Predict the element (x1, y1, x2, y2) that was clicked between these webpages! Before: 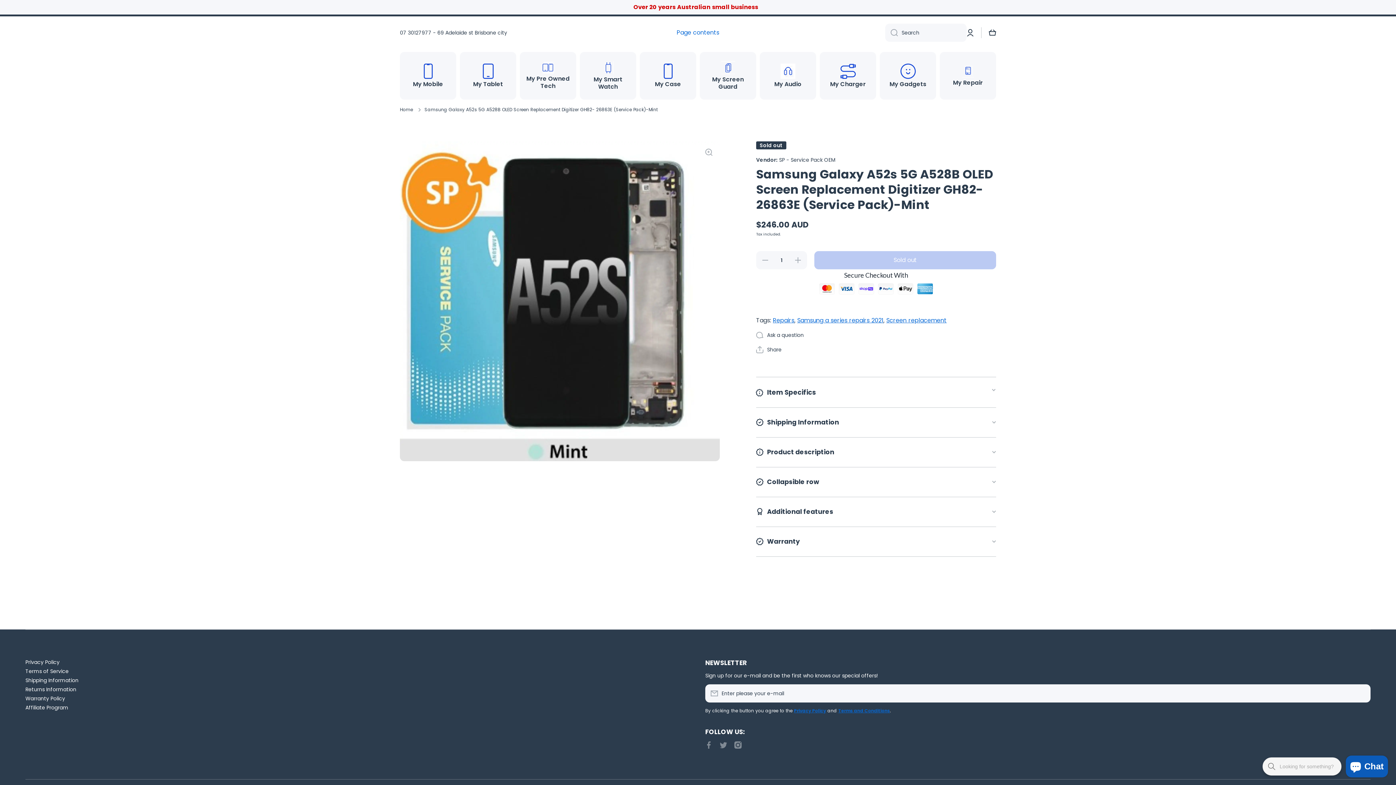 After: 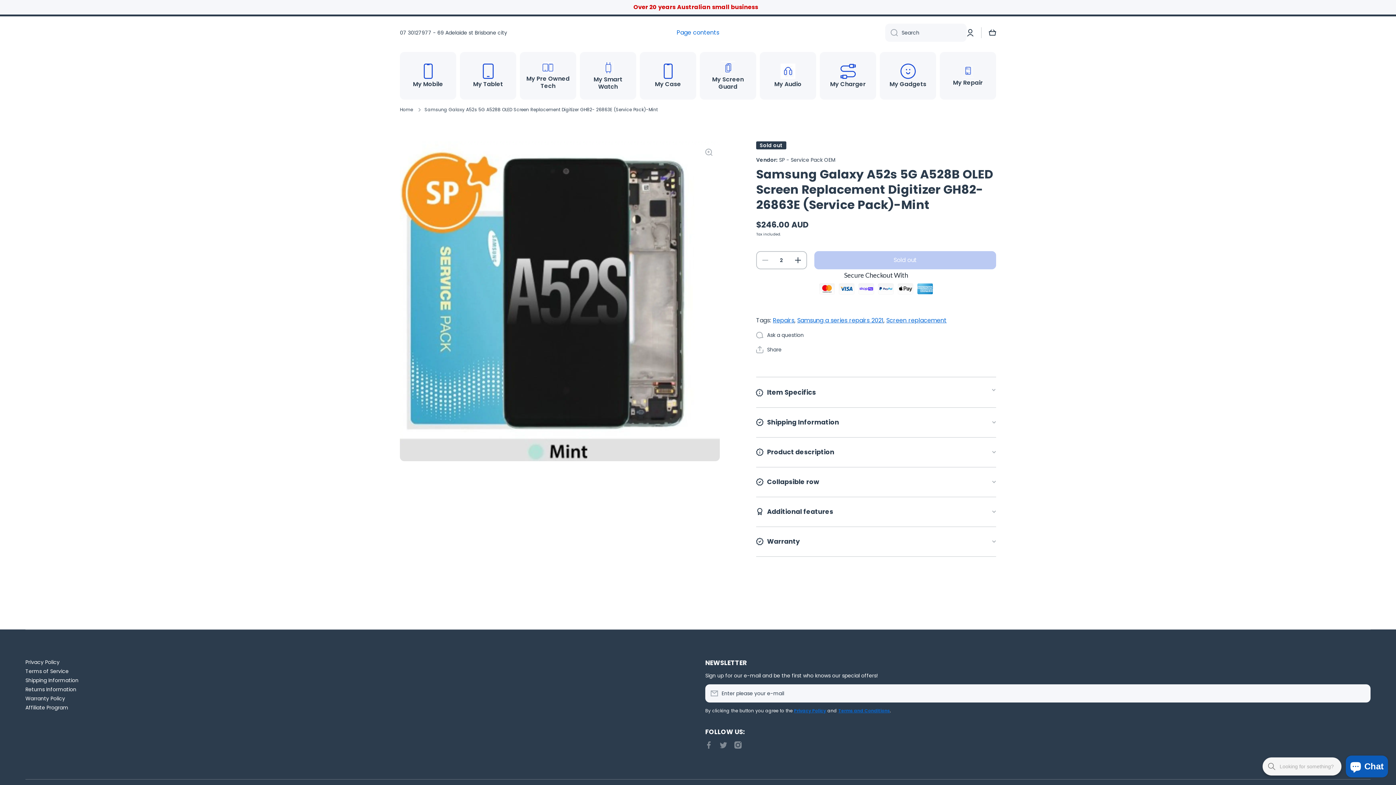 Action: label: Increase quantity for Samsung Galaxy A52s 5G A528B OLED Screen Replacement Digitizer GH82- 26863E (Service Pack)-Mint bbox: (789, 251, 807, 269)